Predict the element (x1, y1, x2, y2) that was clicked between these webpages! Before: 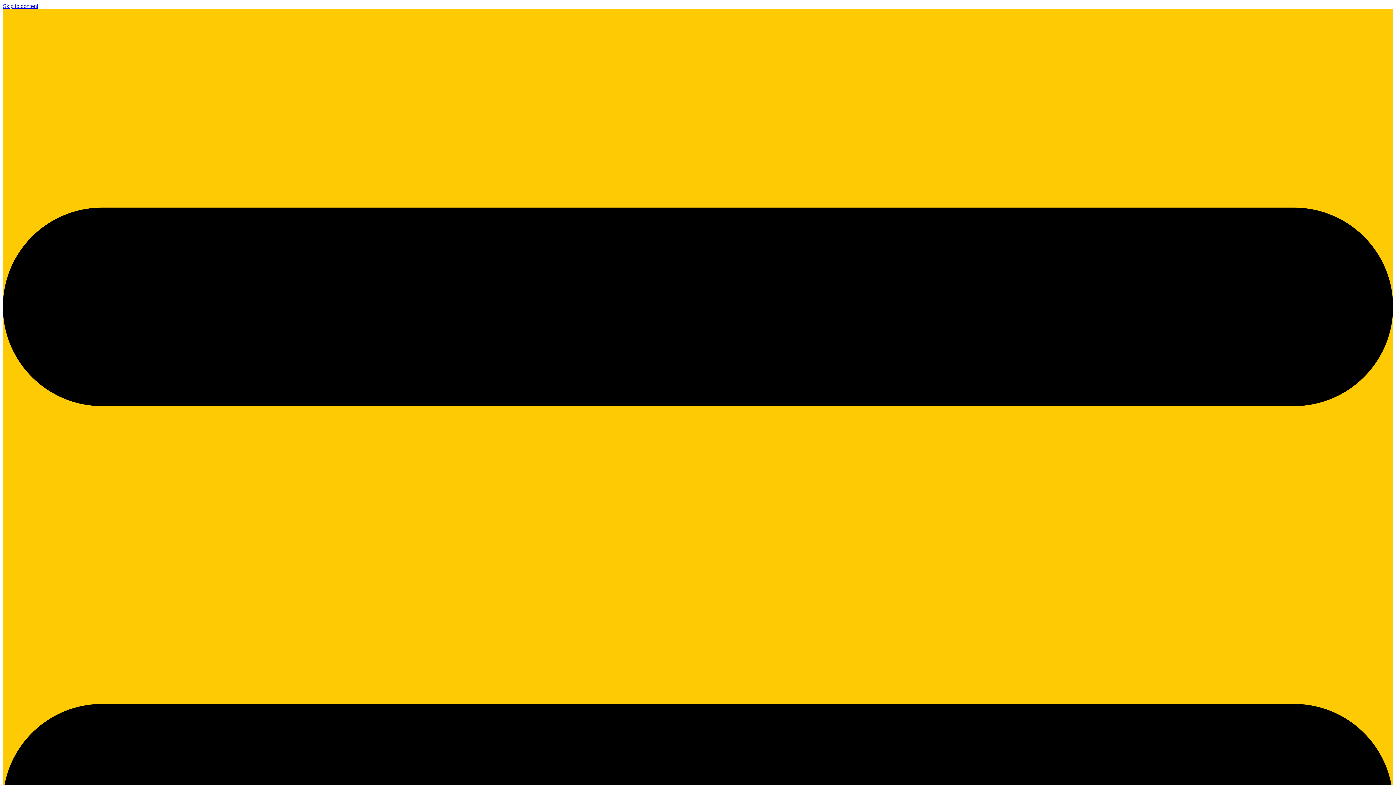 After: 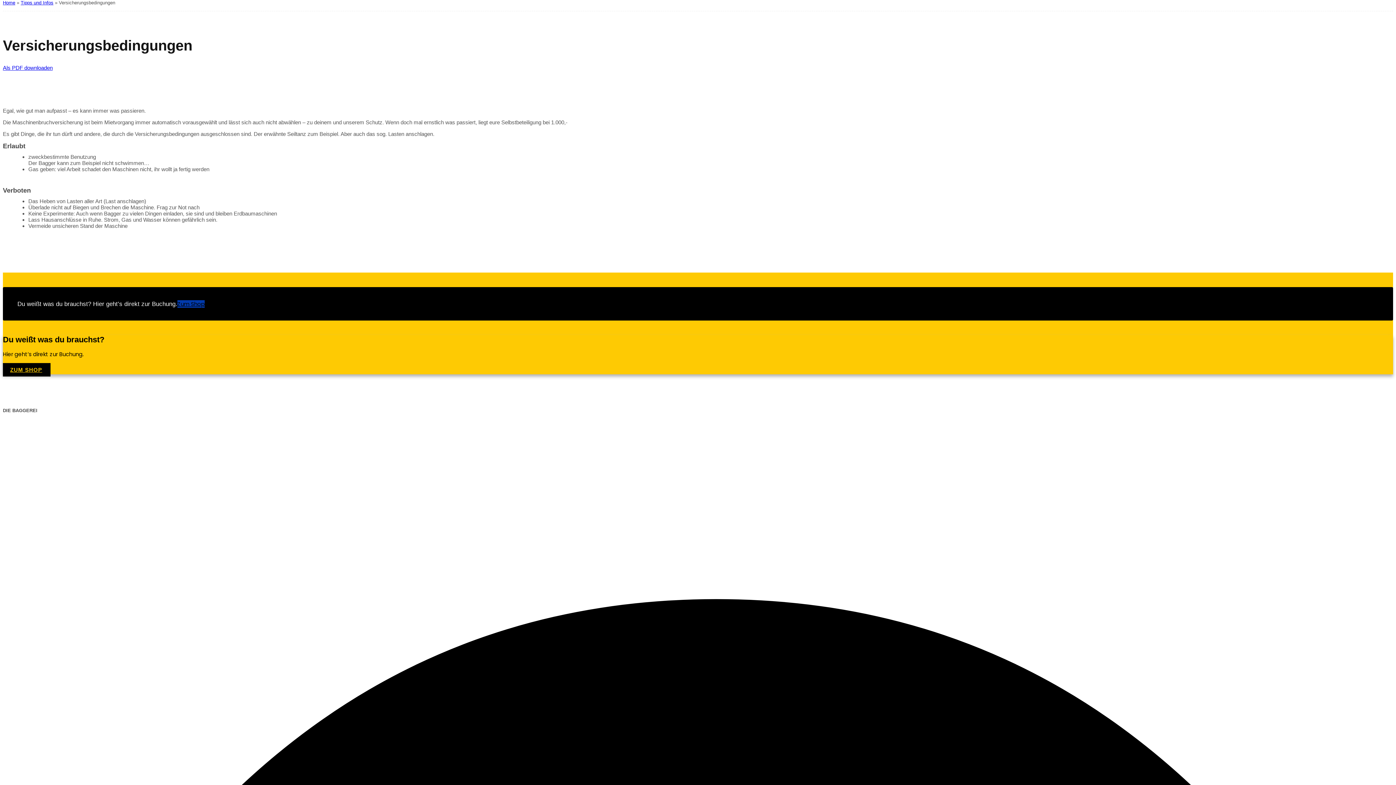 Action: label: Skip to content bbox: (2, 2, 38, 9)